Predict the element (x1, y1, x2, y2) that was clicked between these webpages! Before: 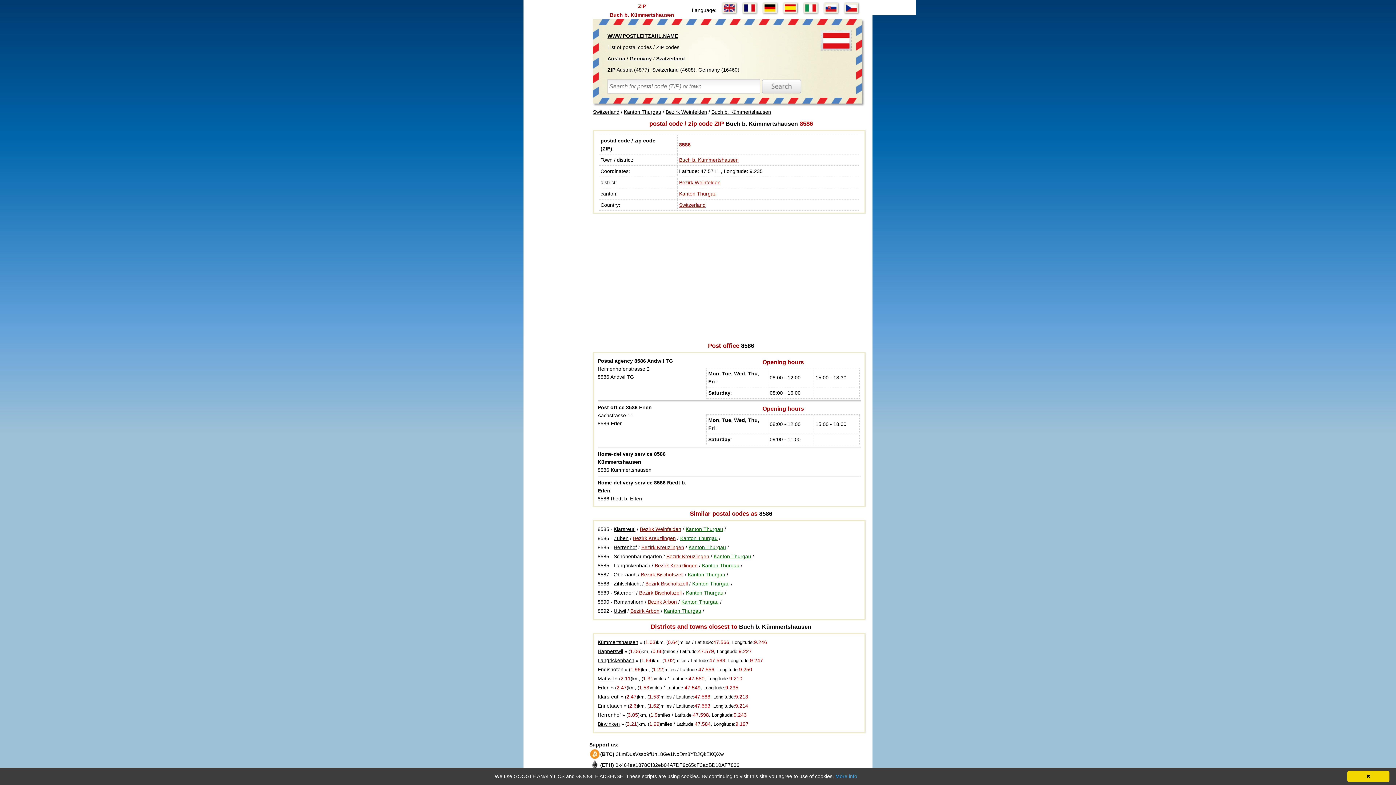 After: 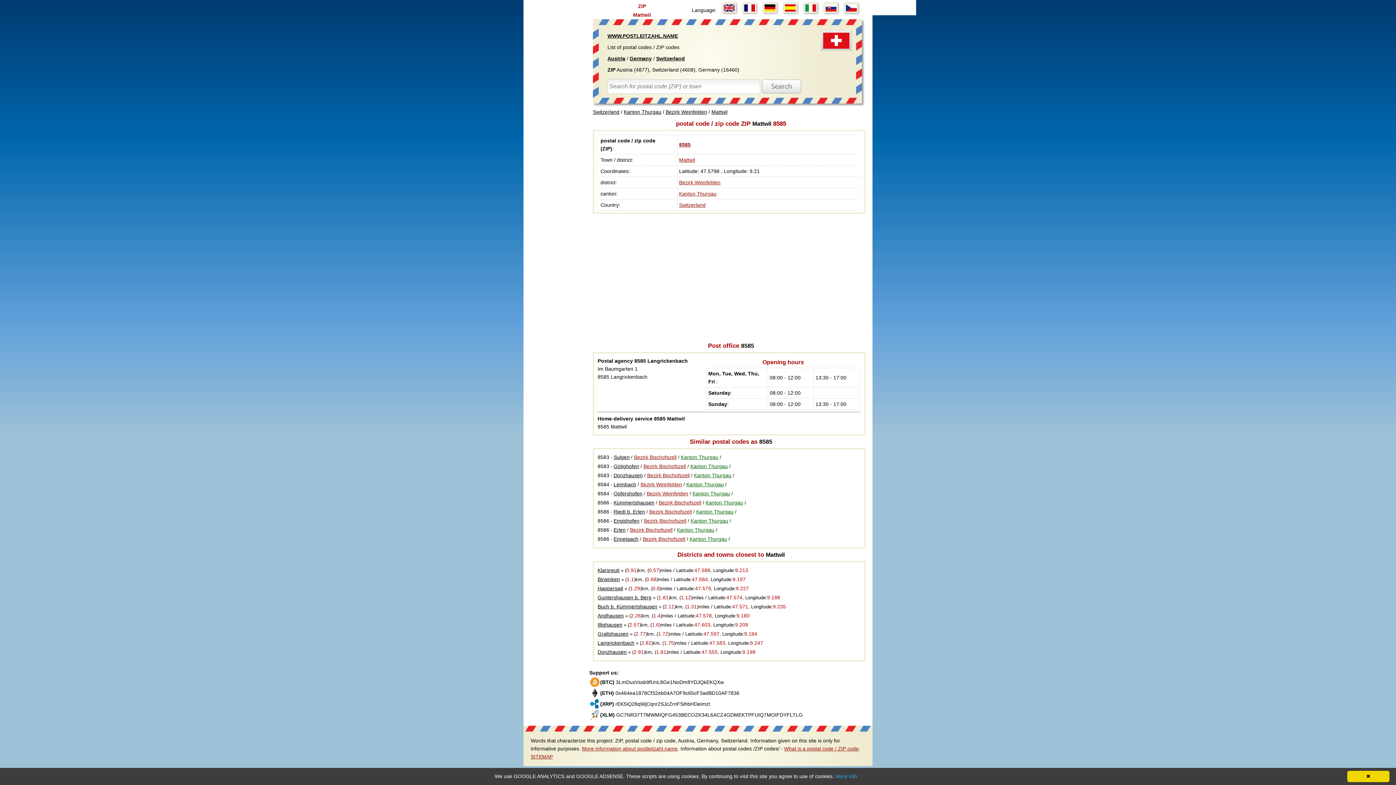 Action: bbox: (597, 676, 613, 681) label: Mattwil